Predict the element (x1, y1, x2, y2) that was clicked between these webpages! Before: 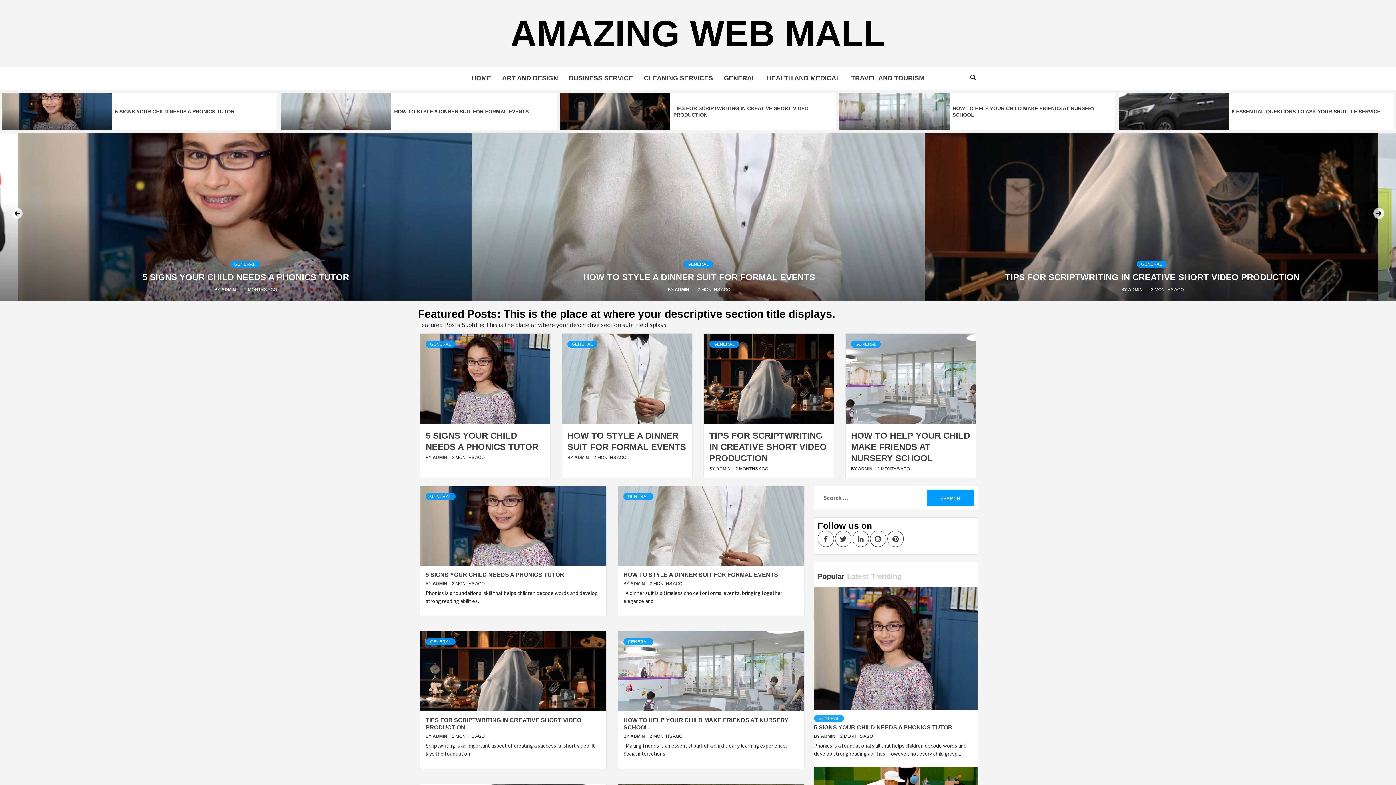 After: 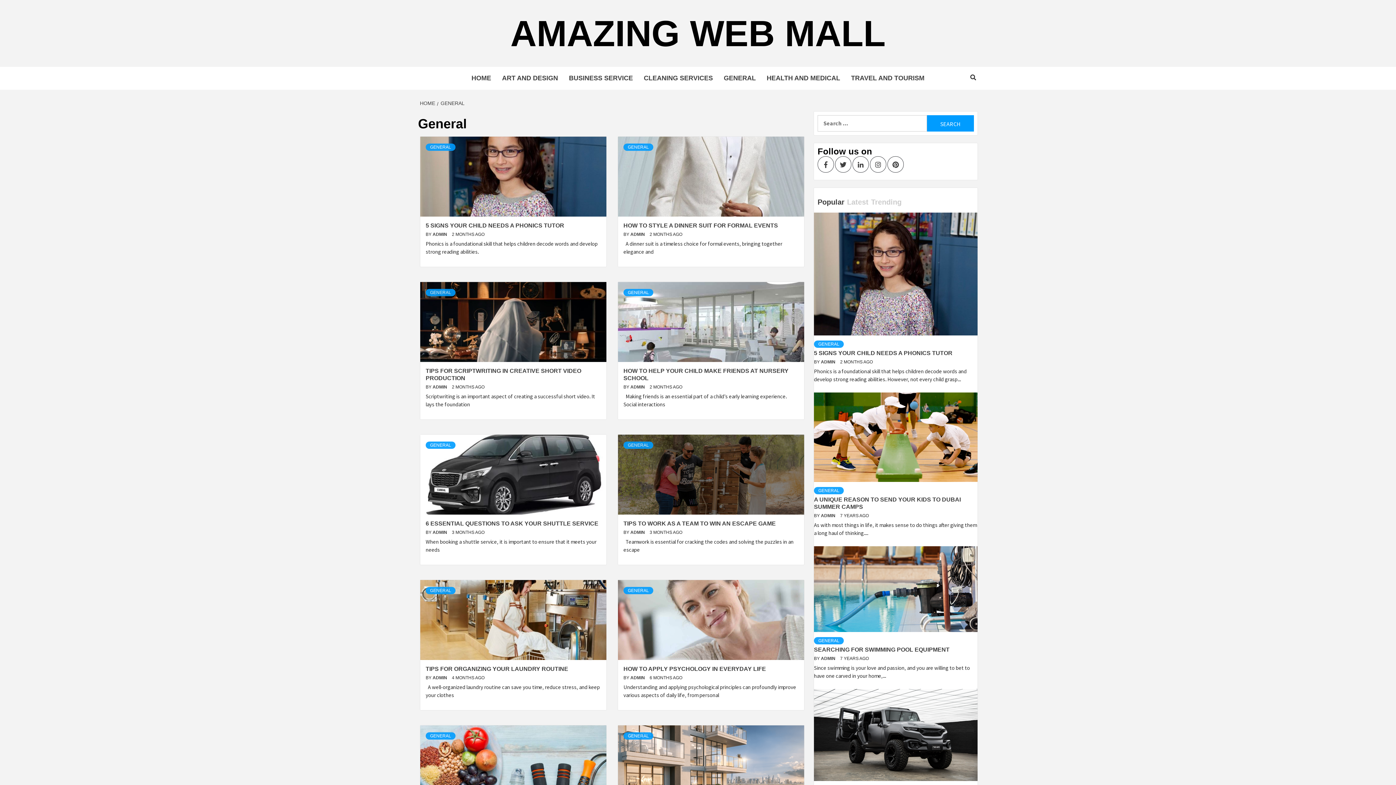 Action: bbox: (425, 638, 455, 645) label: GENERAL